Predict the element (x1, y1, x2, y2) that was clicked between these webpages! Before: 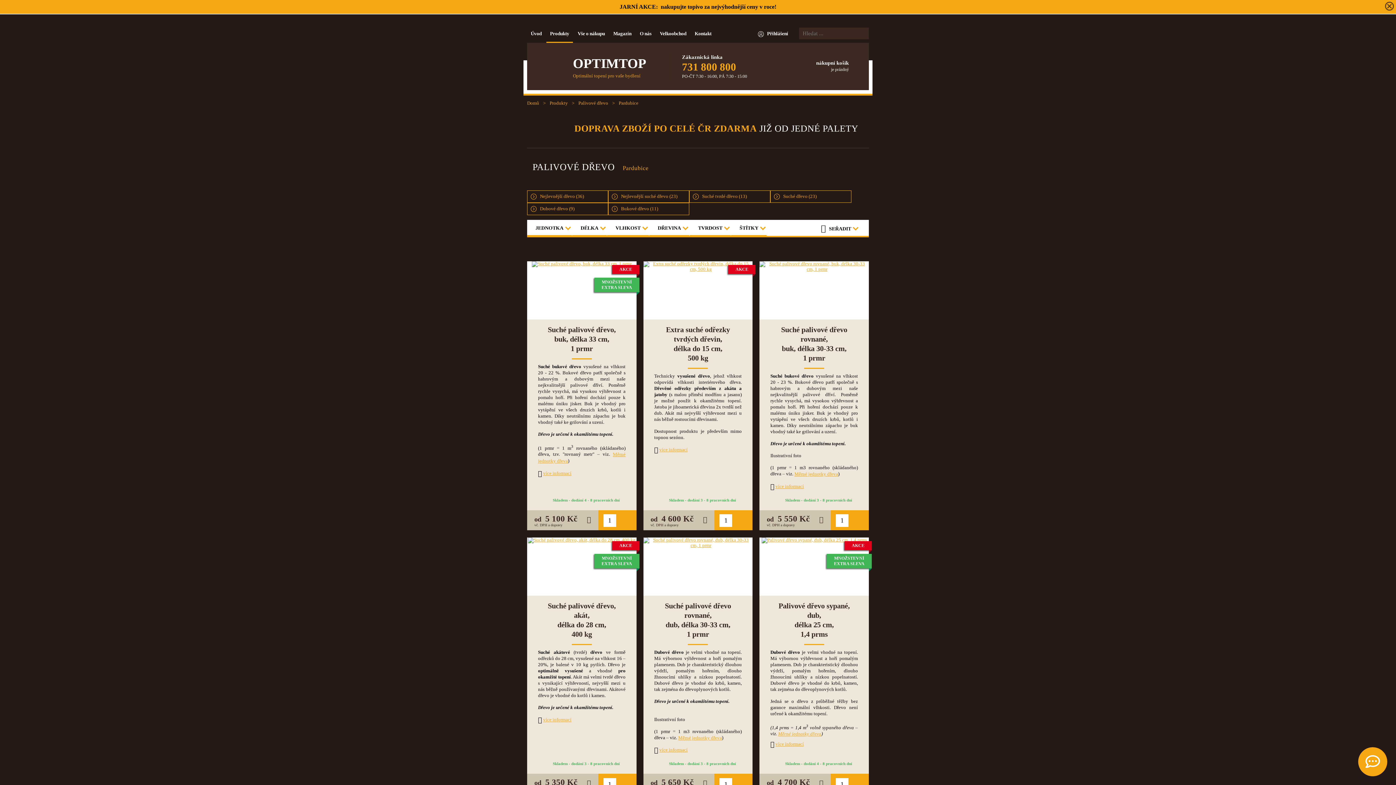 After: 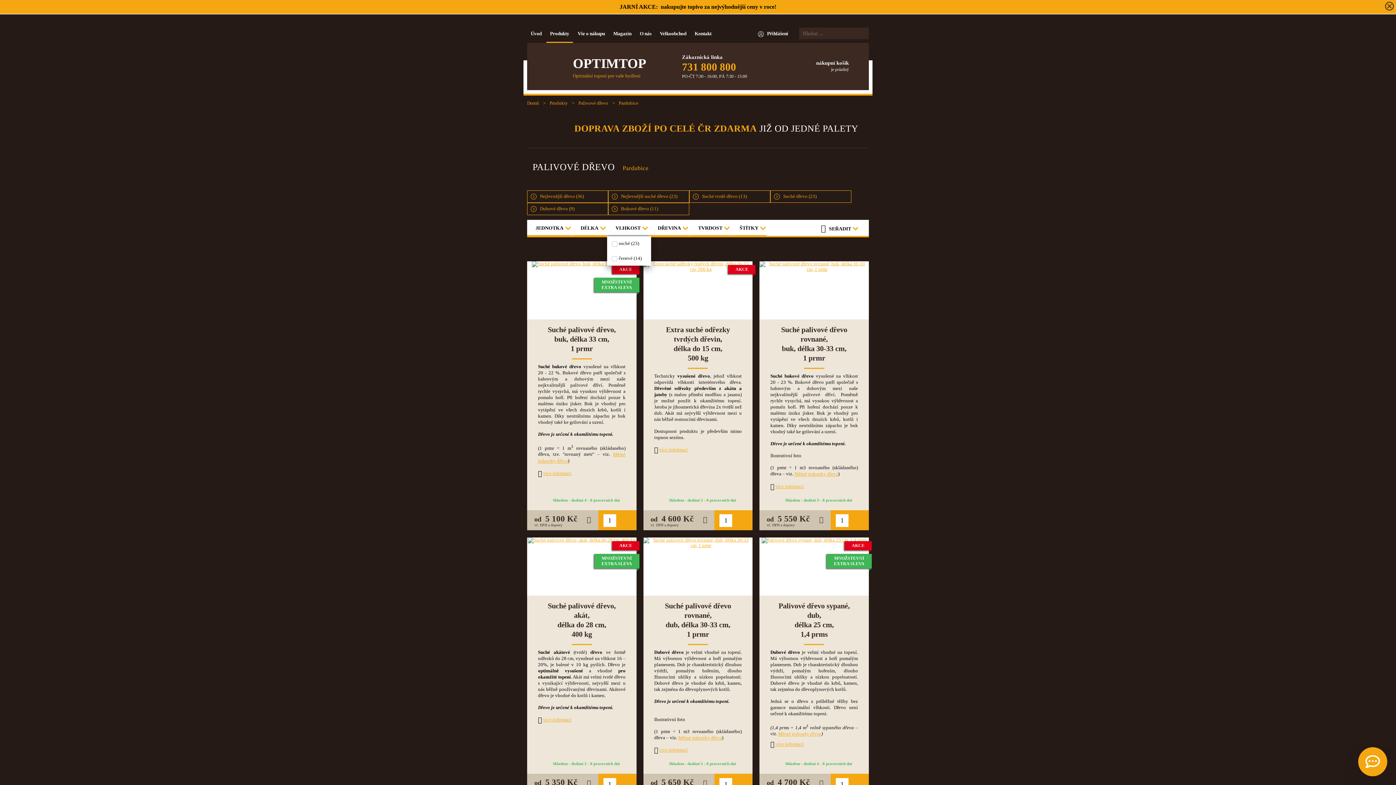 Action: label: VLHKOST bbox: (615, 225, 640, 231)